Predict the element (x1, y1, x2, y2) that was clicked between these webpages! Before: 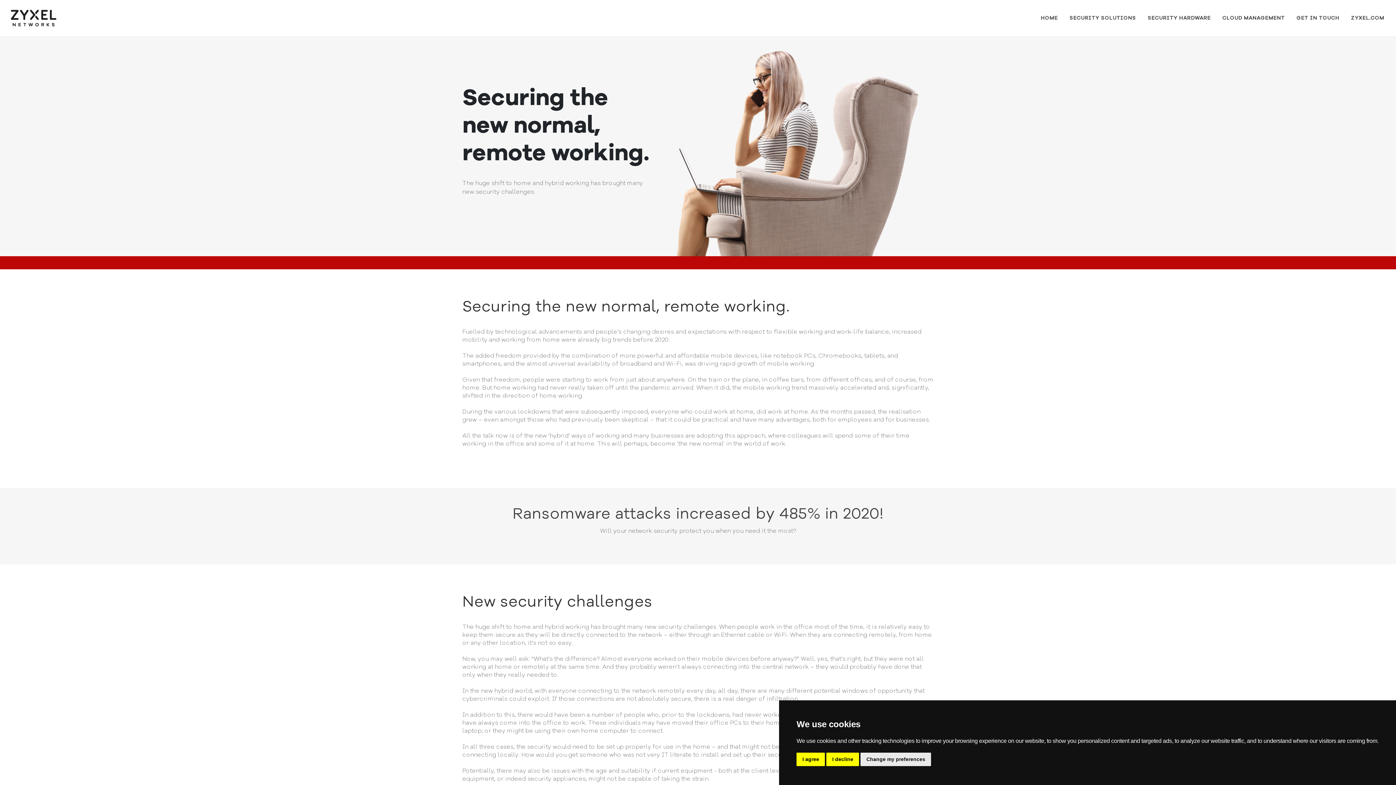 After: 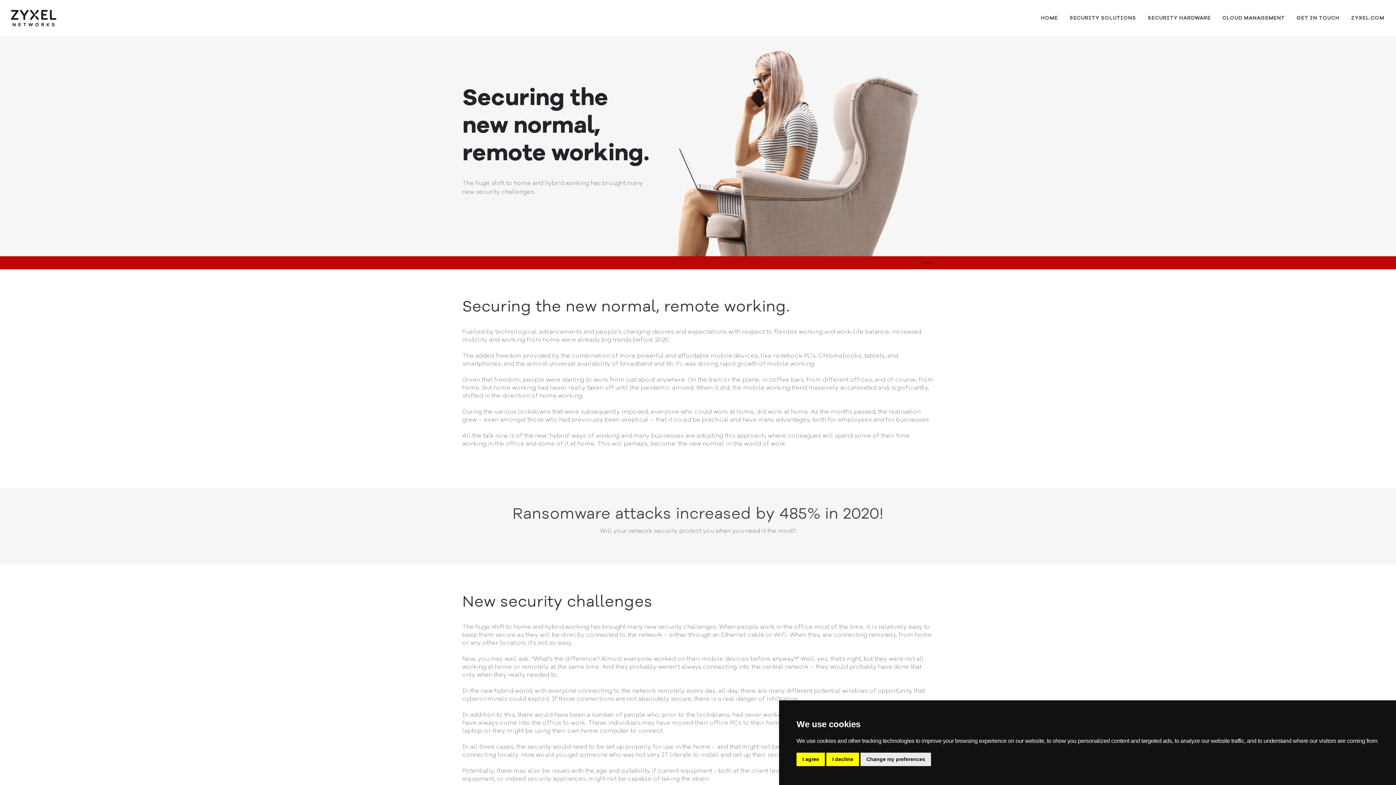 Action: bbox: (922, 261, 932, 264)